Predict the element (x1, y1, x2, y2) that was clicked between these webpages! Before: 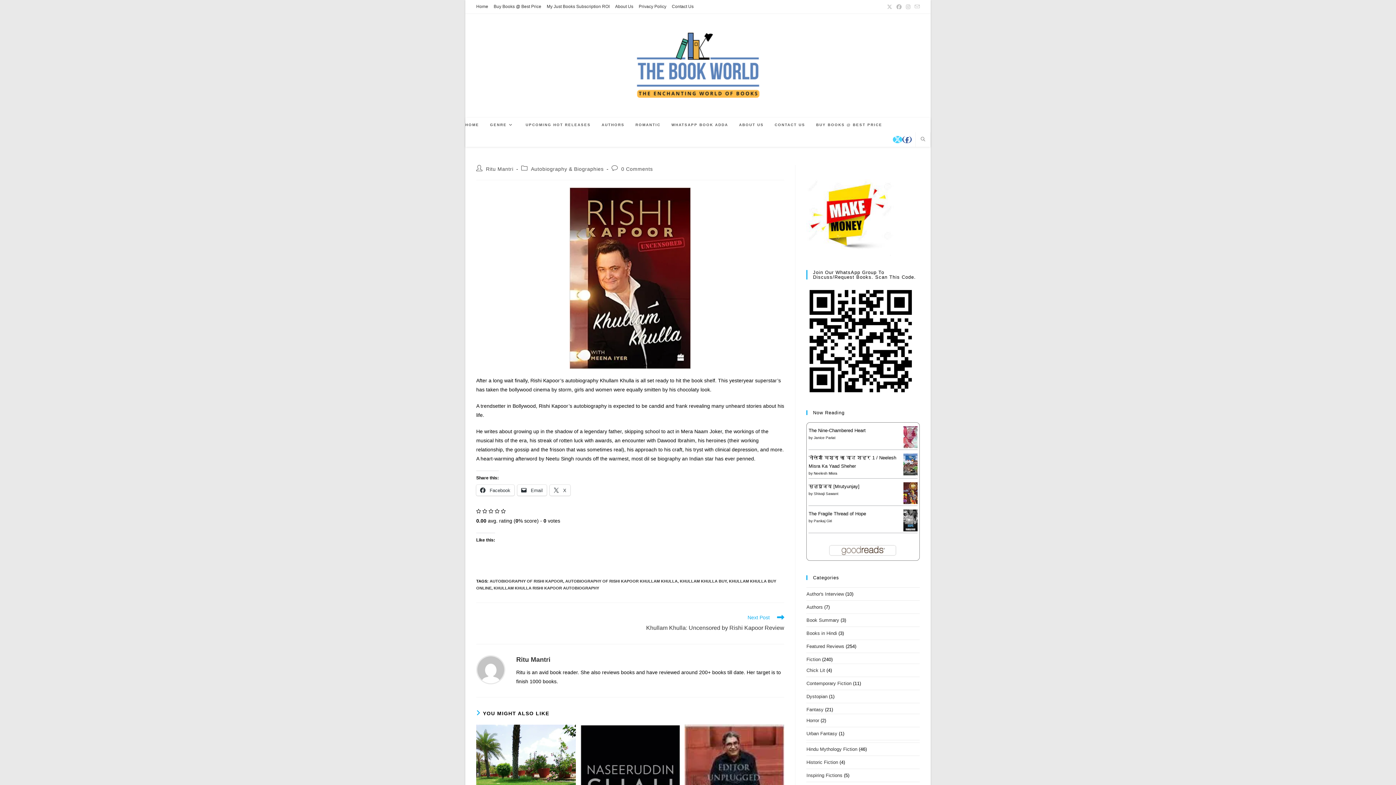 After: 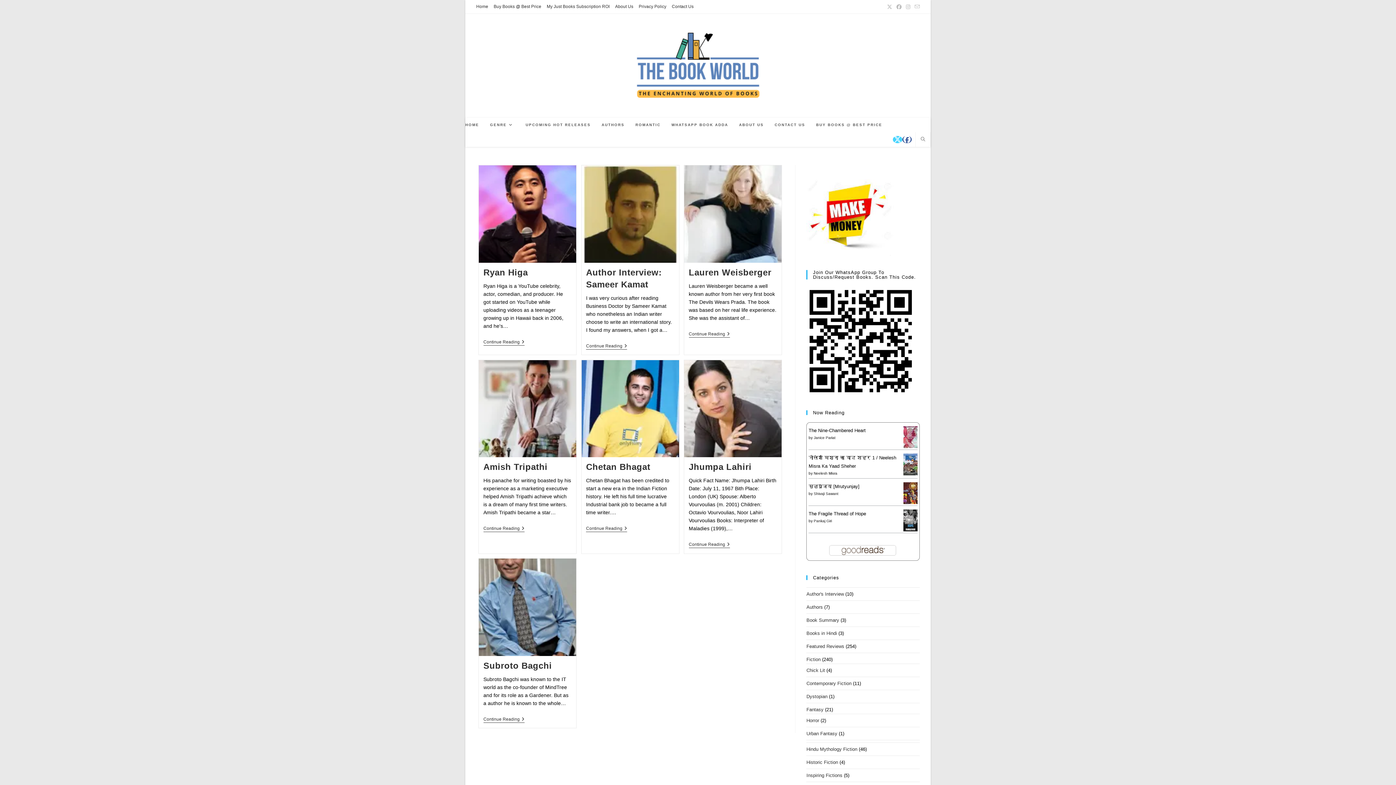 Action: label: AUTHORS bbox: (596, 117, 630, 132)